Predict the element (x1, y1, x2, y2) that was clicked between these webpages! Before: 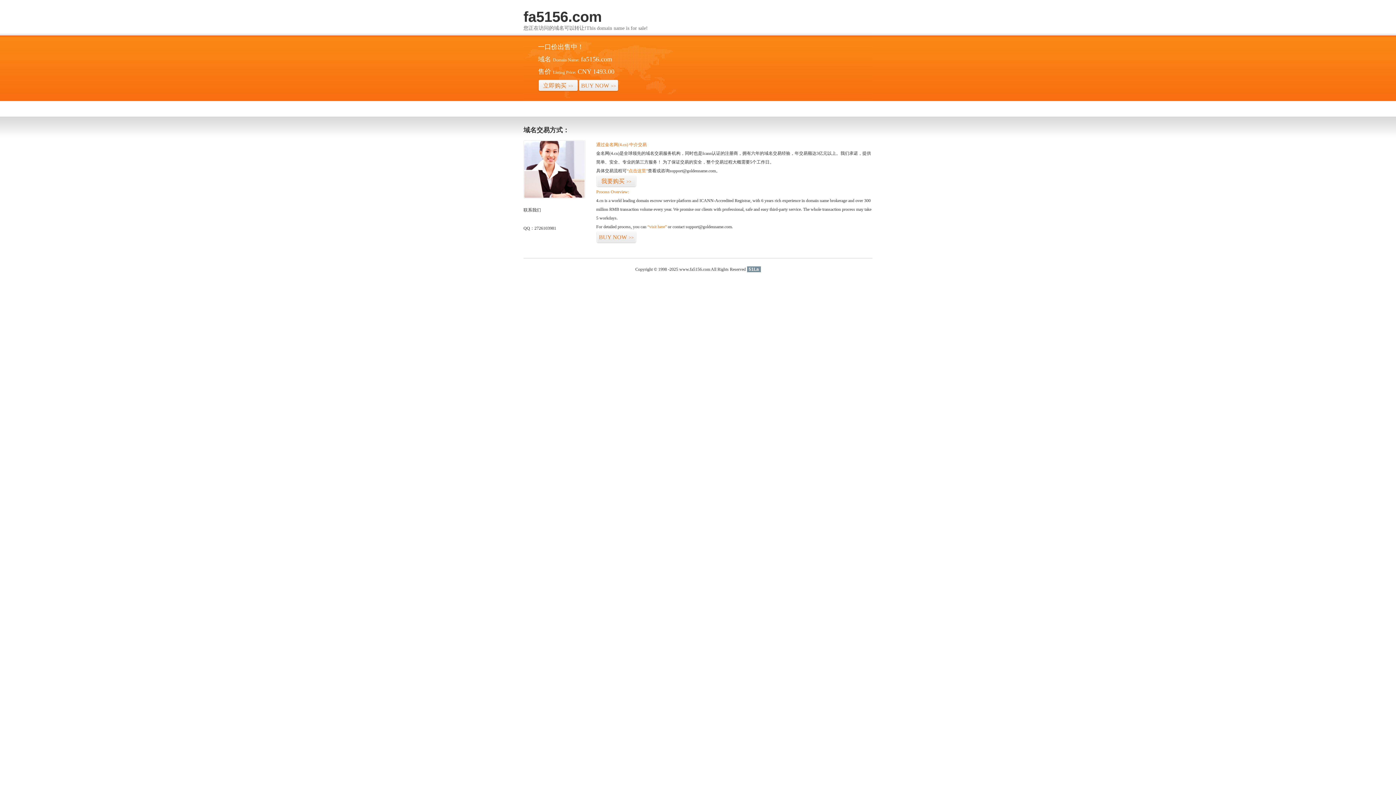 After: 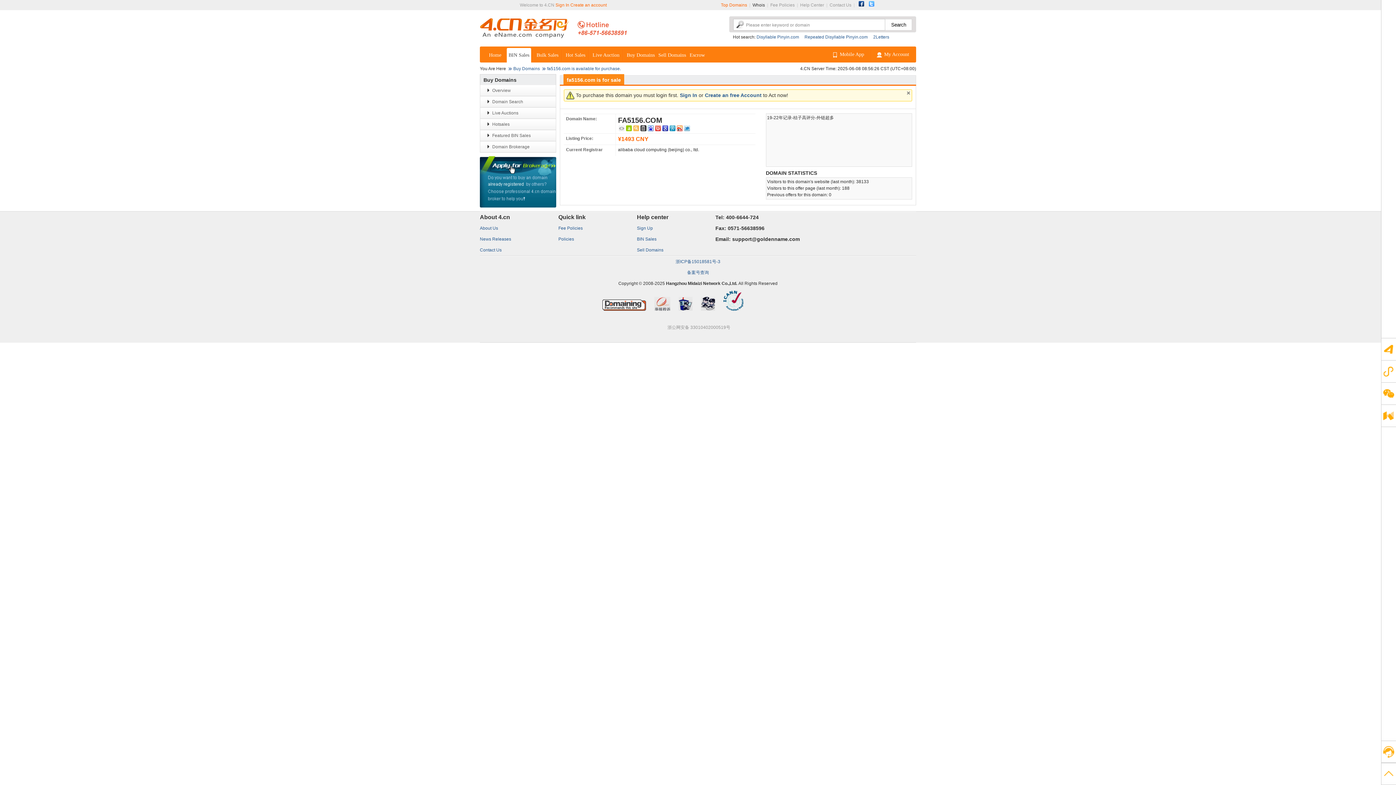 Action: label: 我要购买>> bbox: (596, 175, 636, 187)